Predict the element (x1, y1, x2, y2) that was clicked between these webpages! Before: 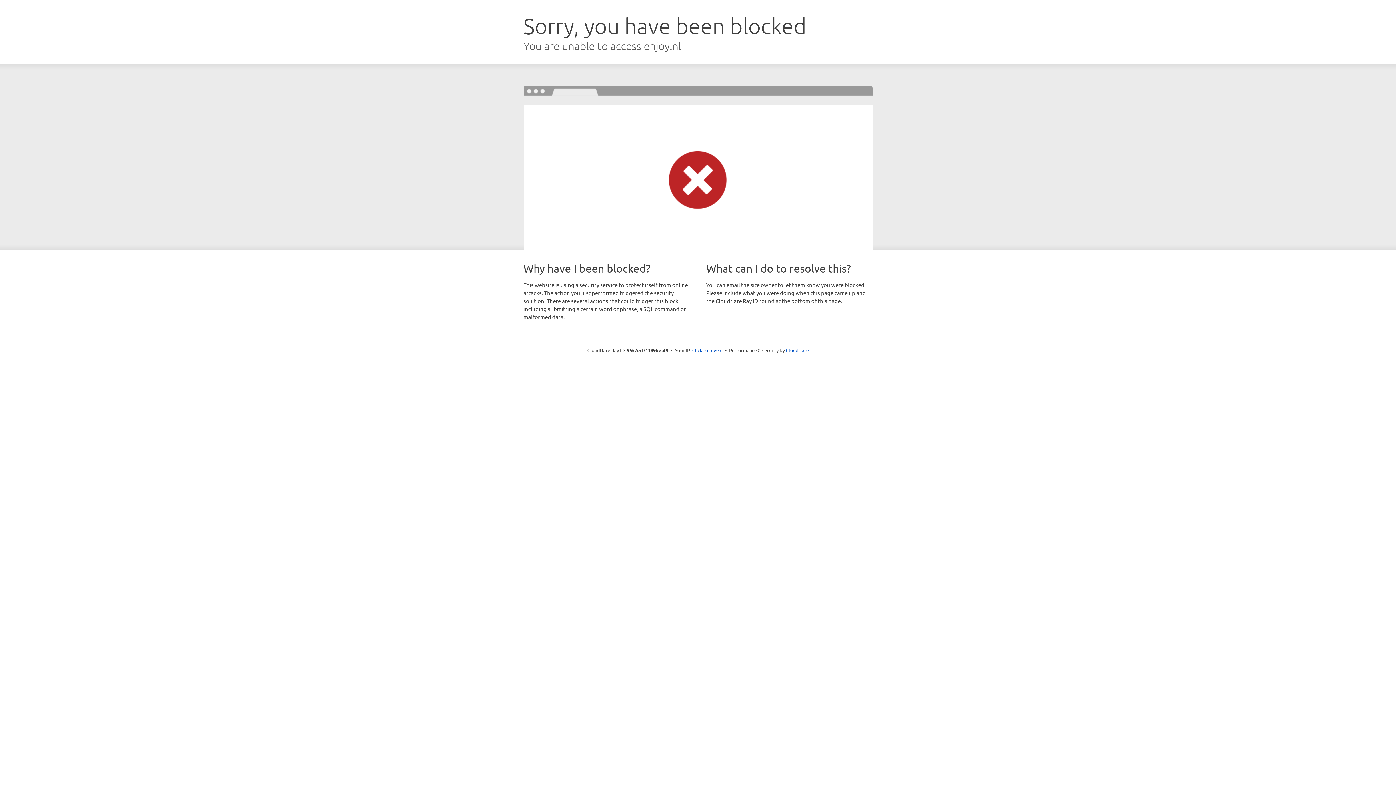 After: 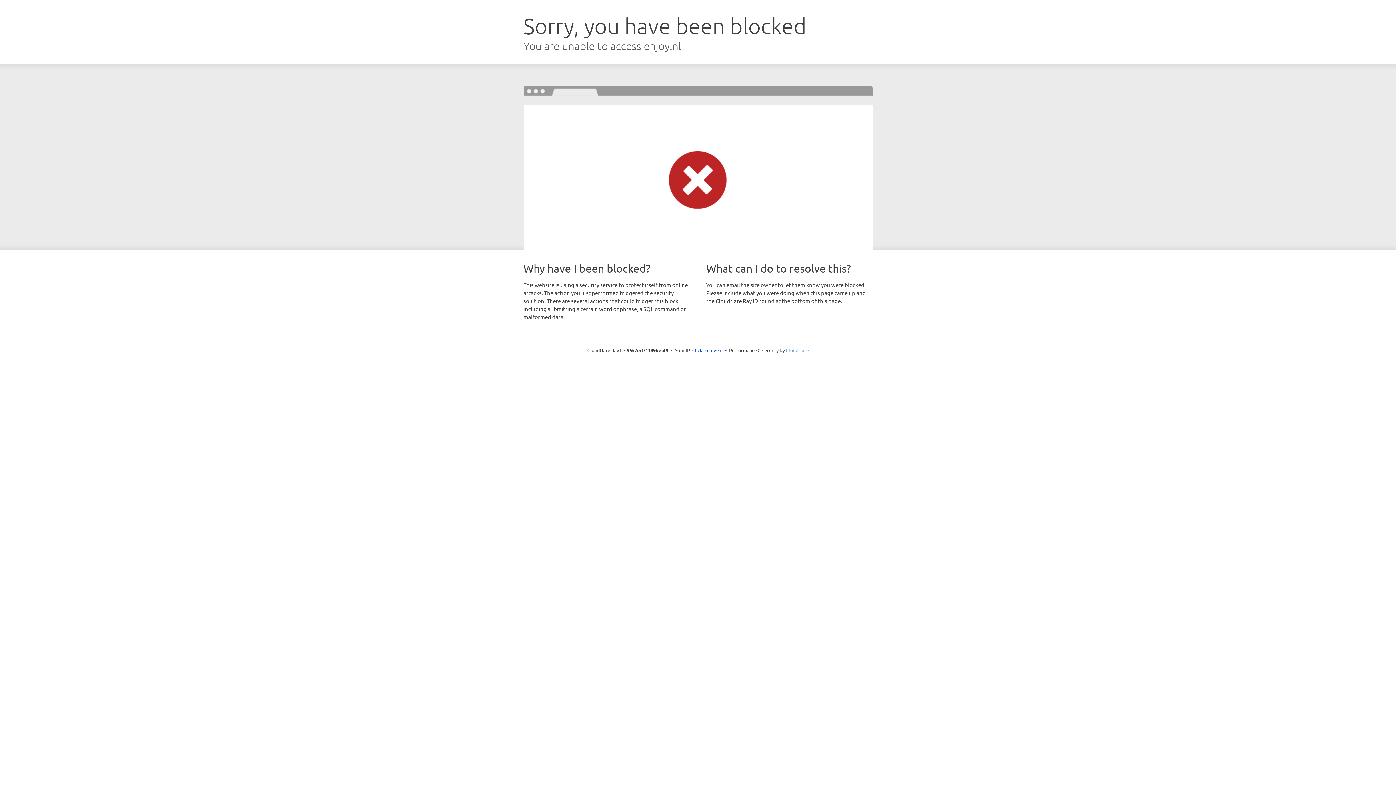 Action: bbox: (786, 347, 808, 353) label: Cloudflare